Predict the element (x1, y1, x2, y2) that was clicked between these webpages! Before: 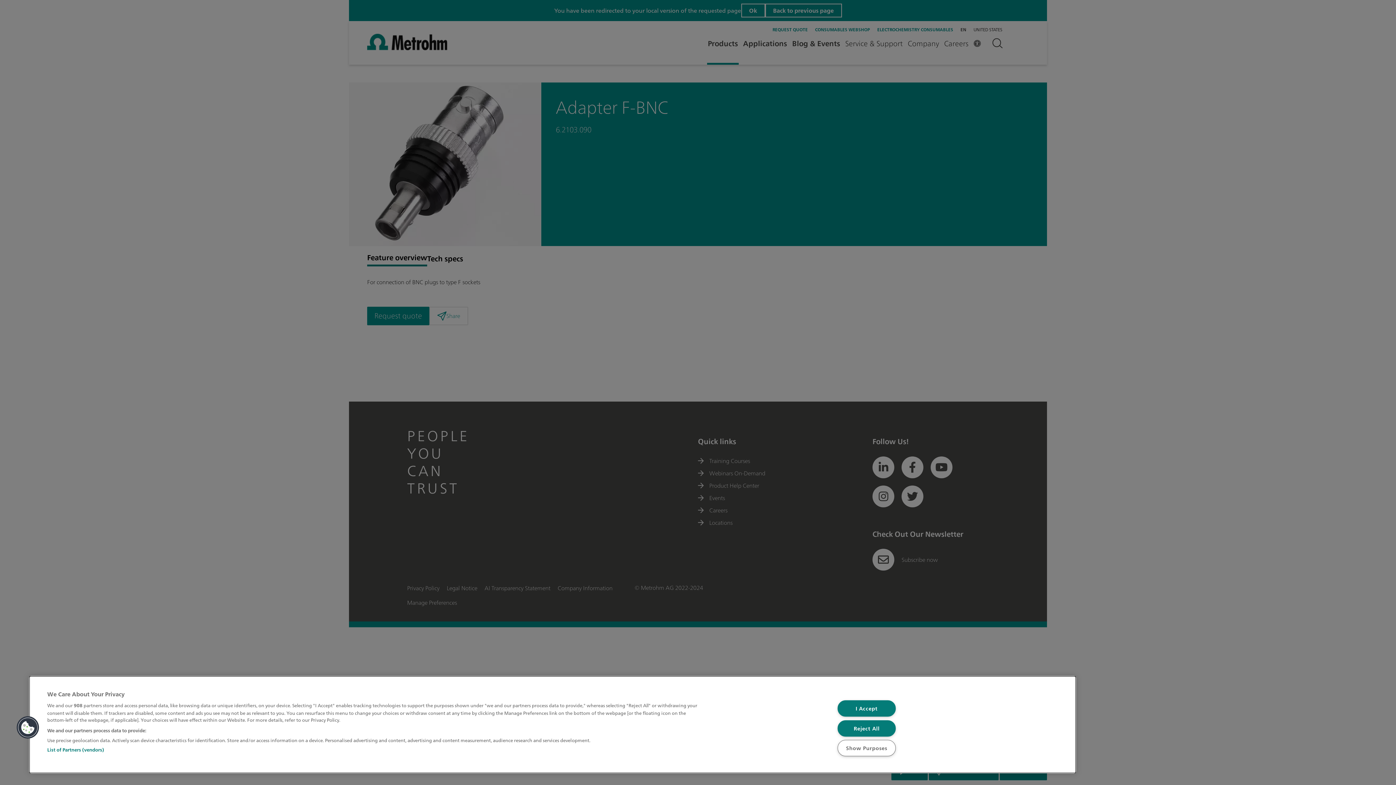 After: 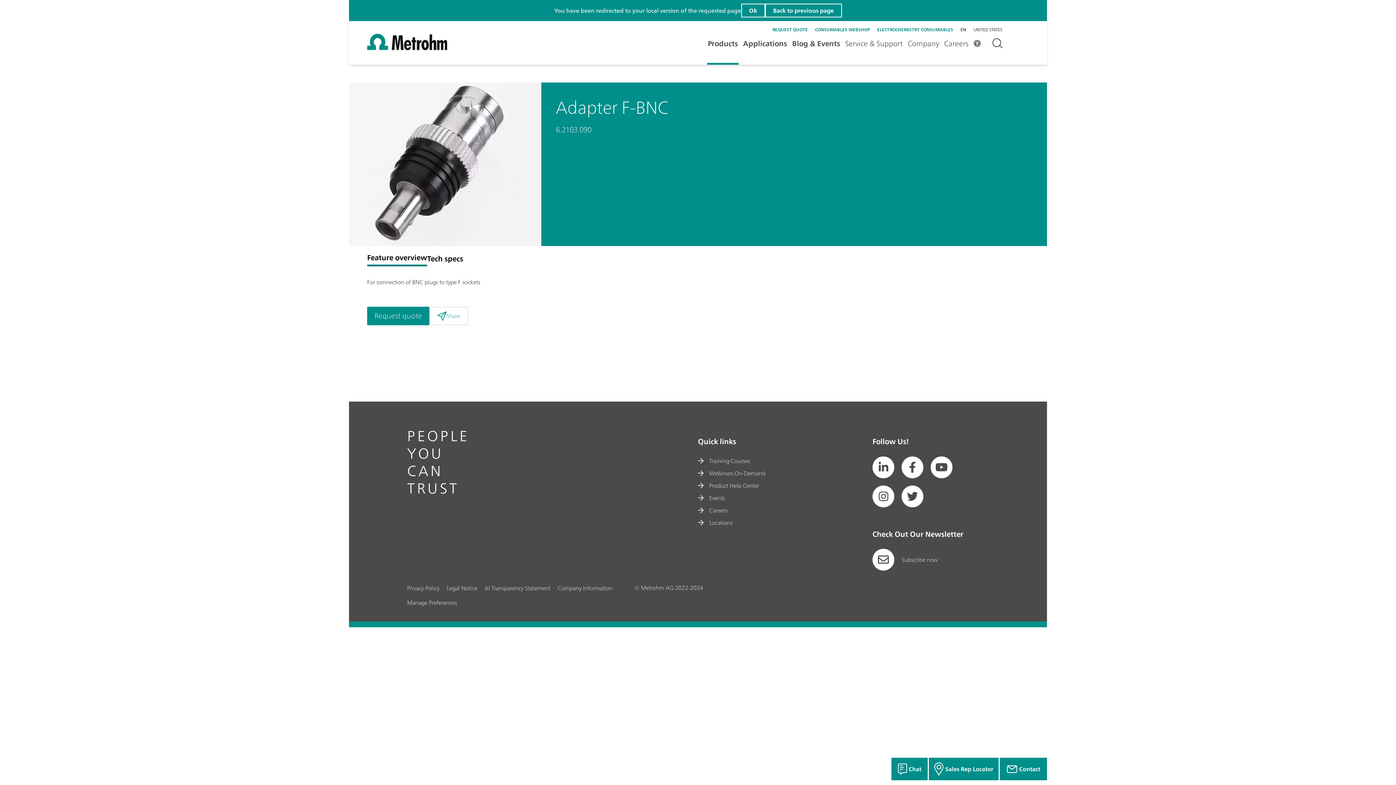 Action: bbox: (837, 720, 895, 736) label: Reject All